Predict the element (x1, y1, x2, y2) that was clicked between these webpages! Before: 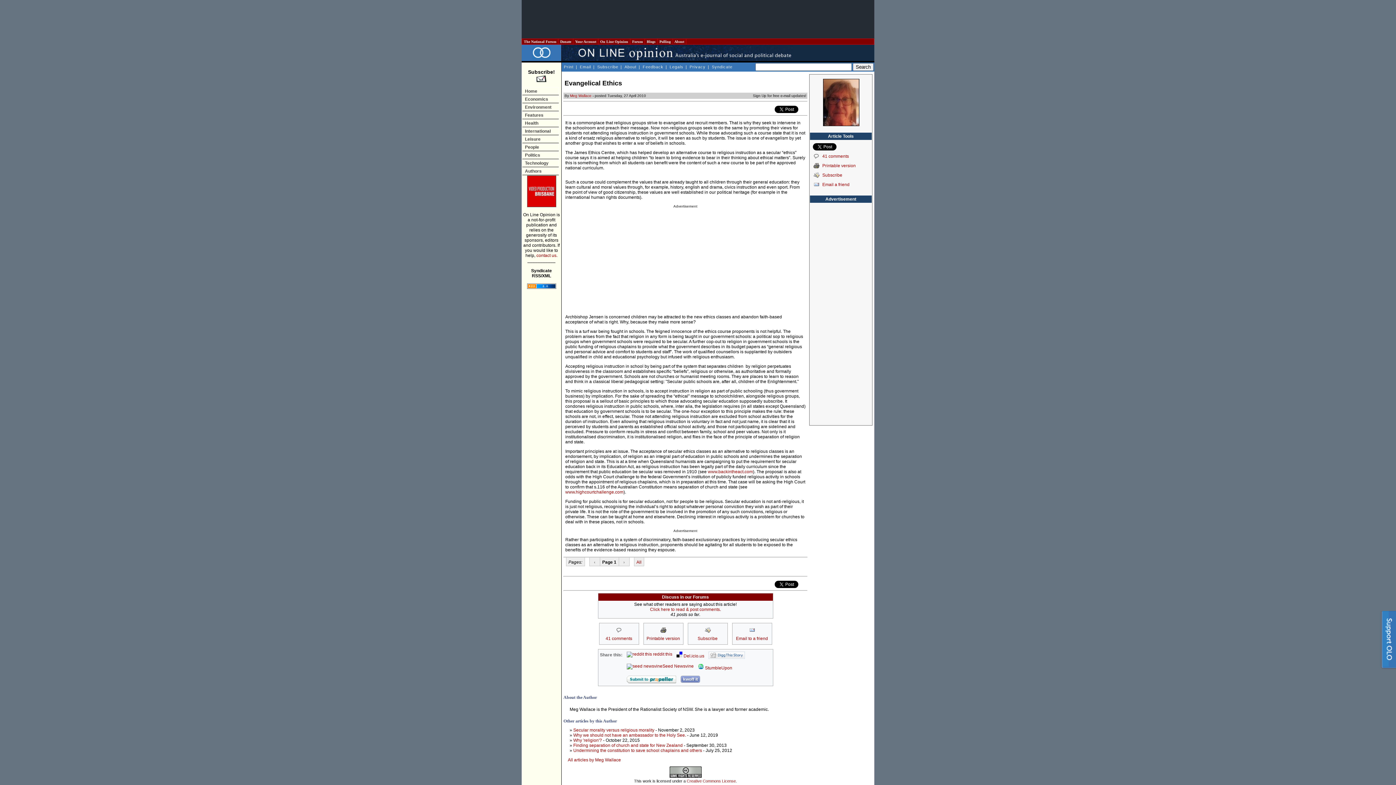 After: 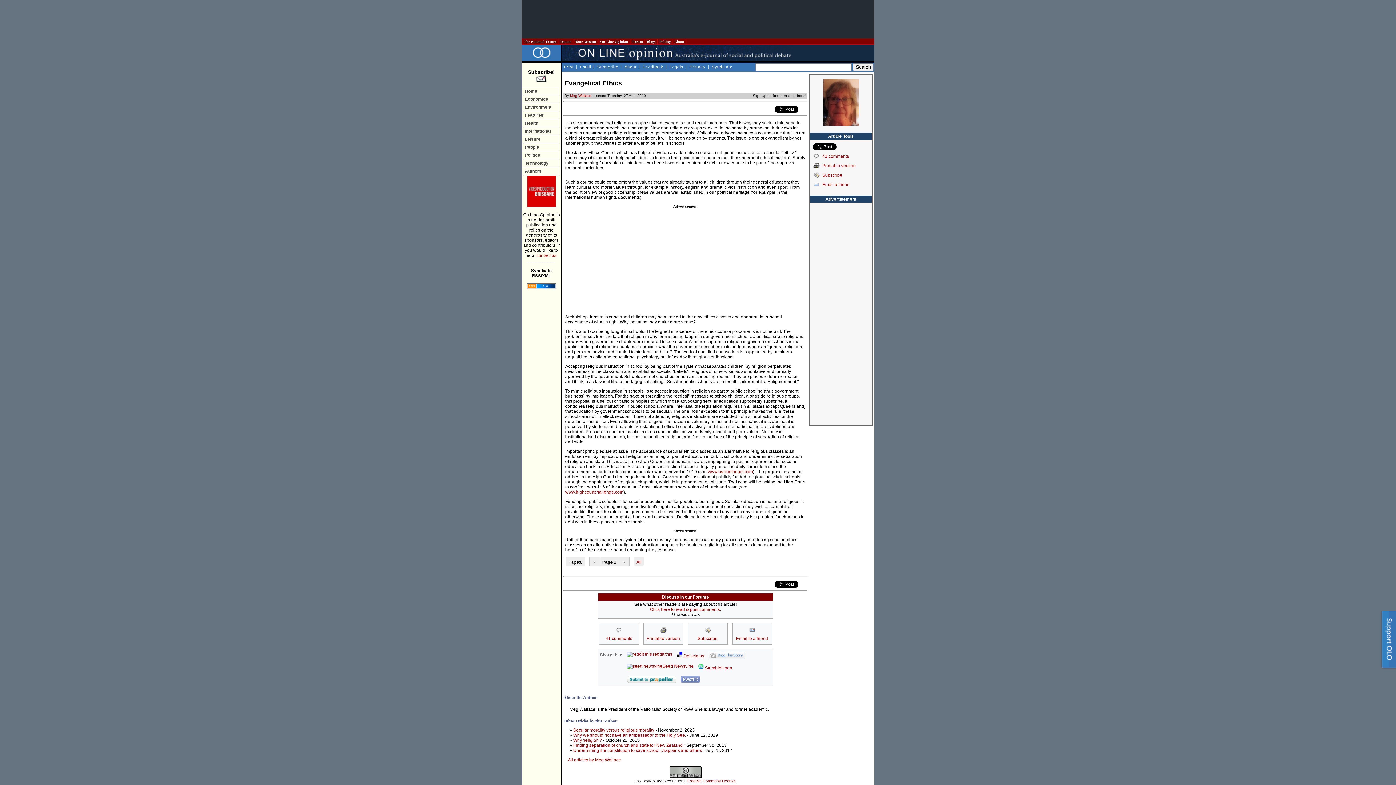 Action: bbox: (565, 767, 805, 778)